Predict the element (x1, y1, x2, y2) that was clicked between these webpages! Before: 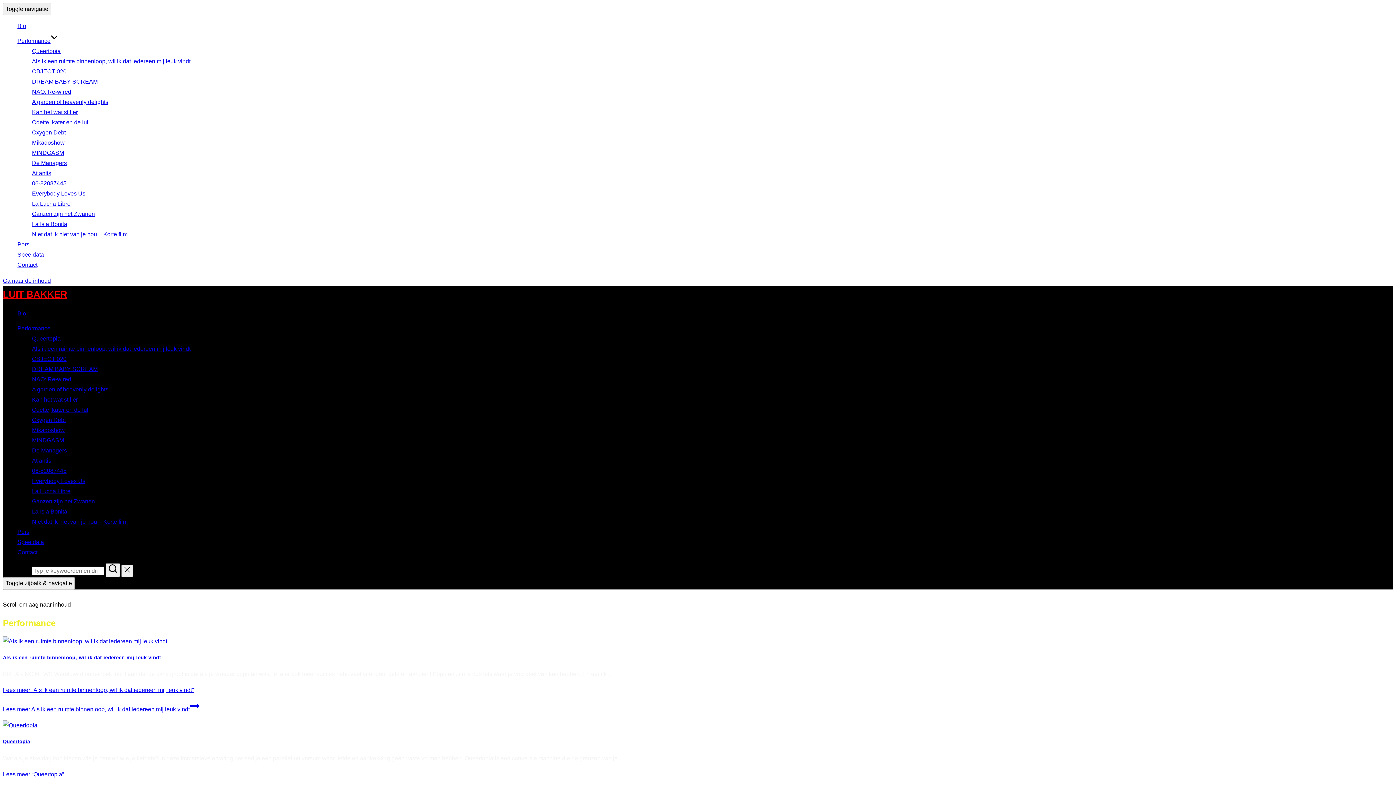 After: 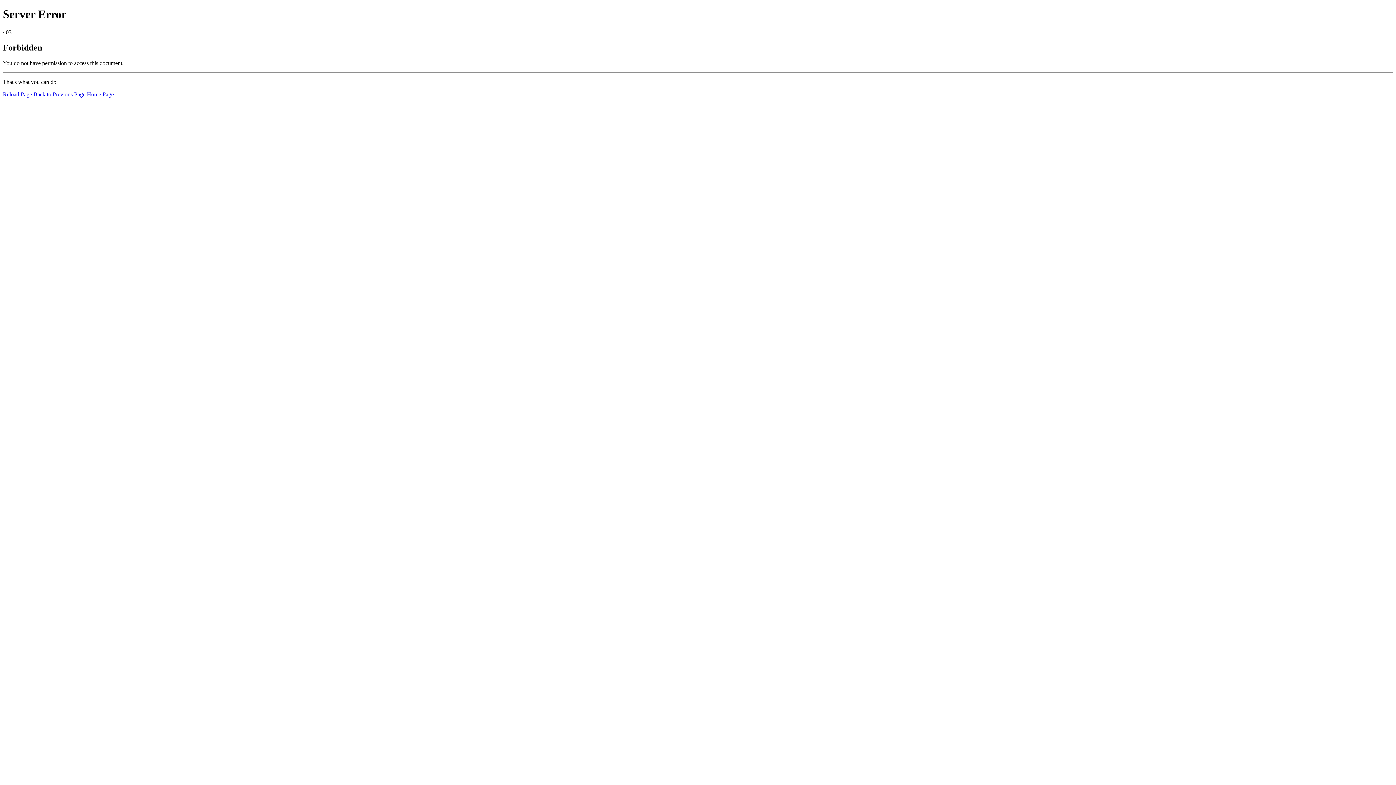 Action: bbox: (121, 565, 133, 577)